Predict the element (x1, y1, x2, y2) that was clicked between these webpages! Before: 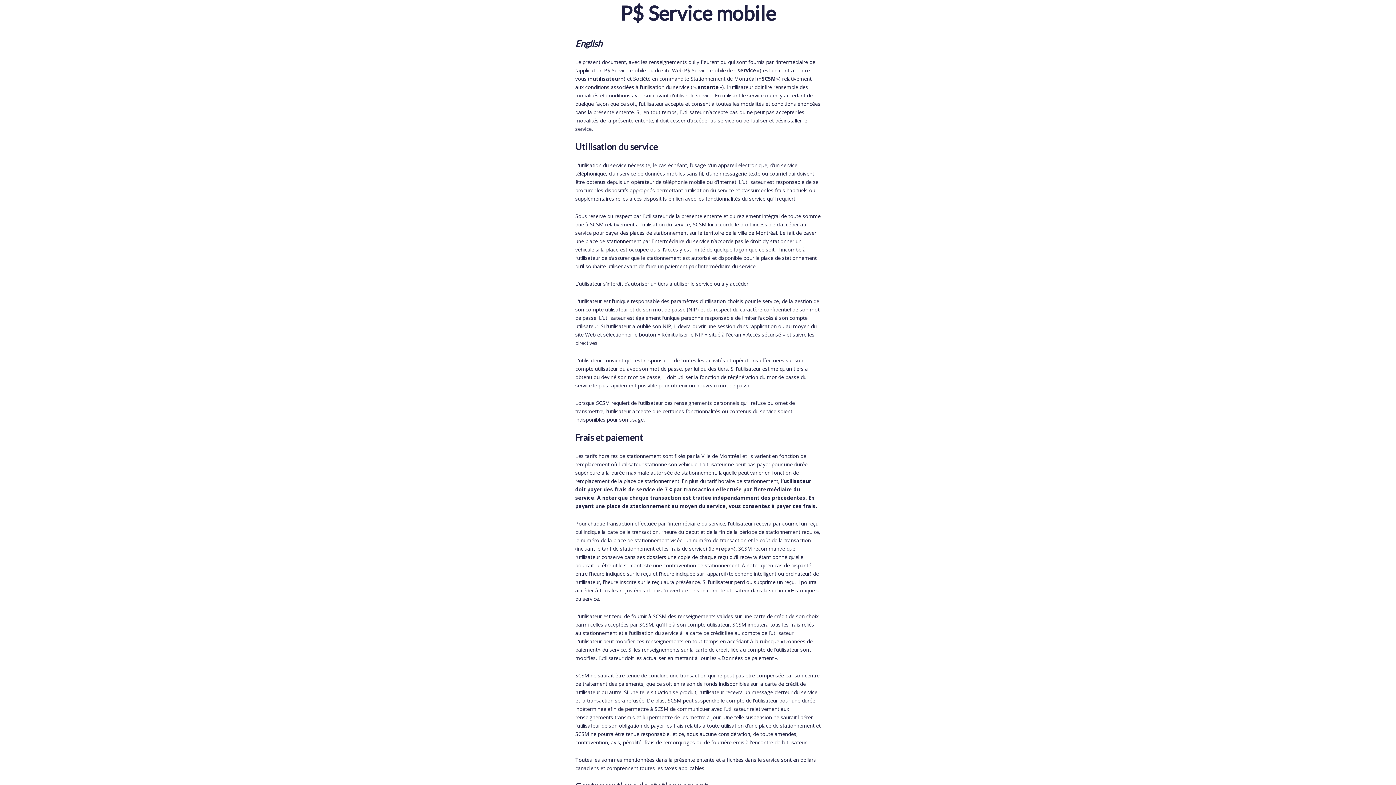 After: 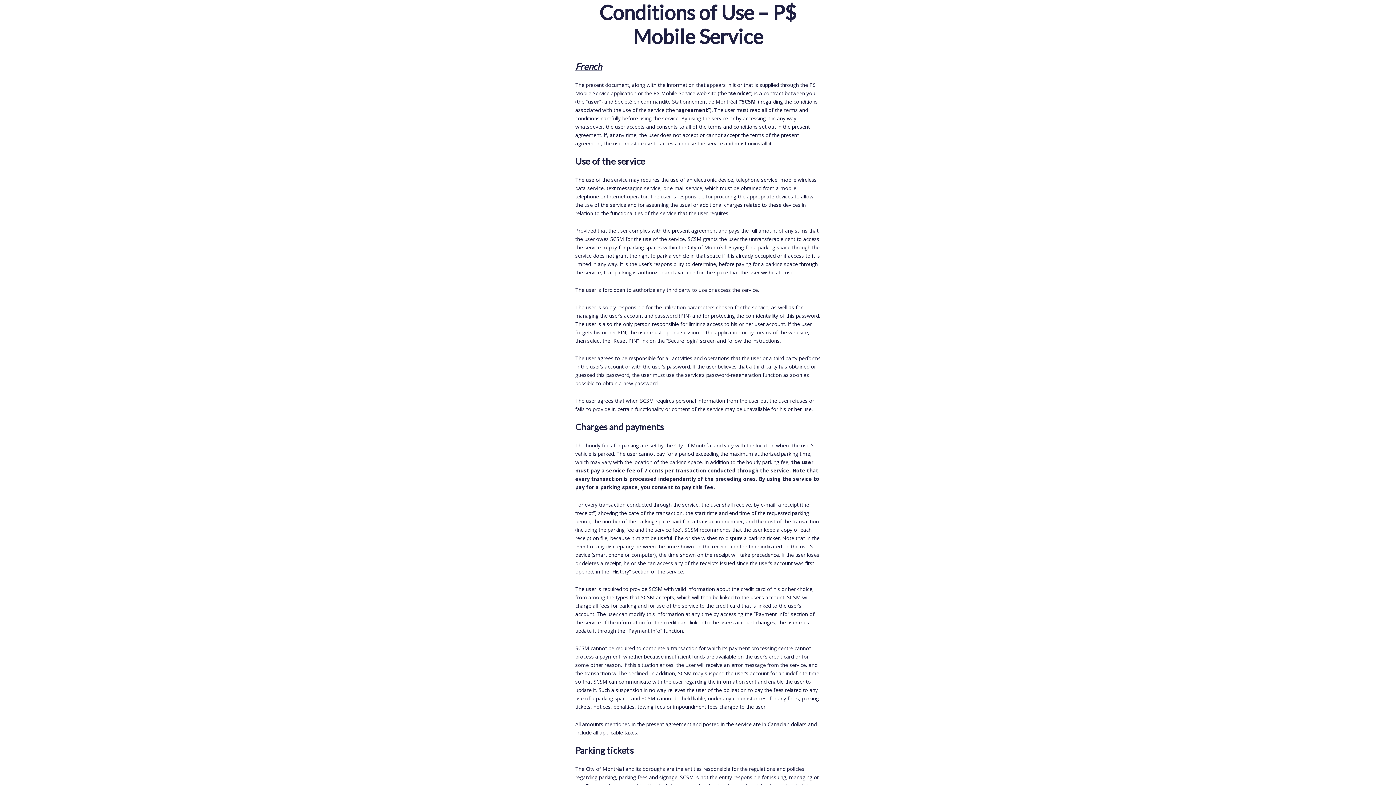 Action: label: English bbox: (575, 38, 602, 48)